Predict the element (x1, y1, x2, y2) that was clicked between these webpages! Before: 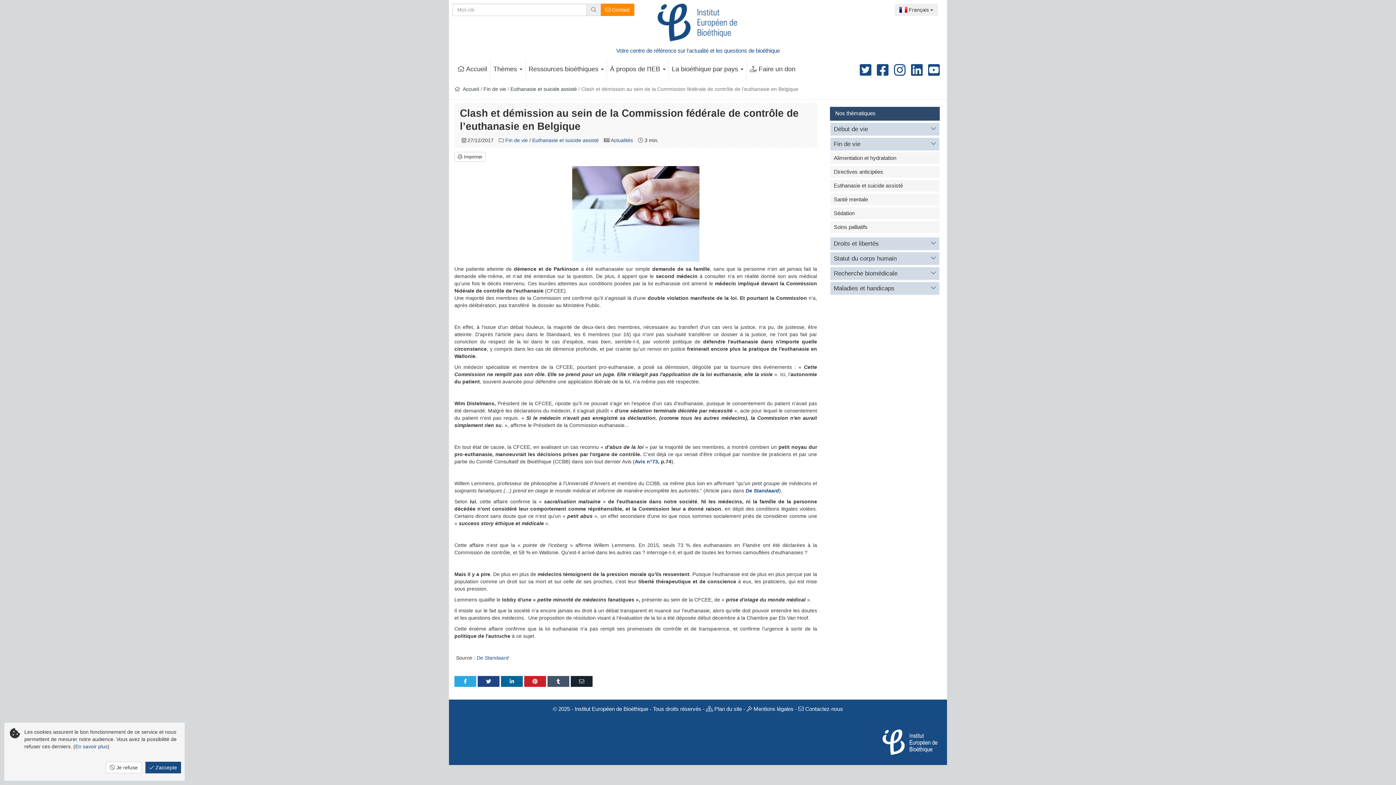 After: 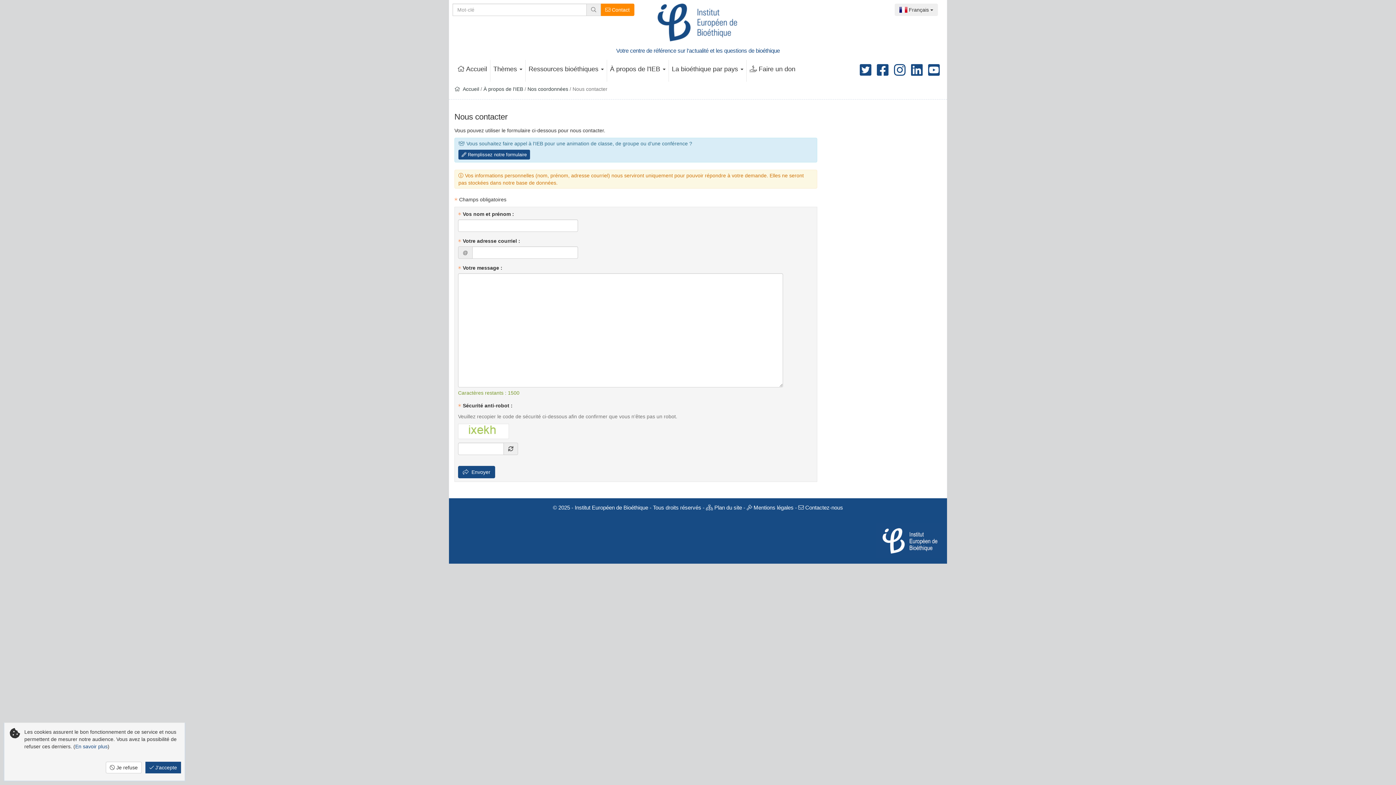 Action: label:  Contact bbox: (601, 3, 634, 16)